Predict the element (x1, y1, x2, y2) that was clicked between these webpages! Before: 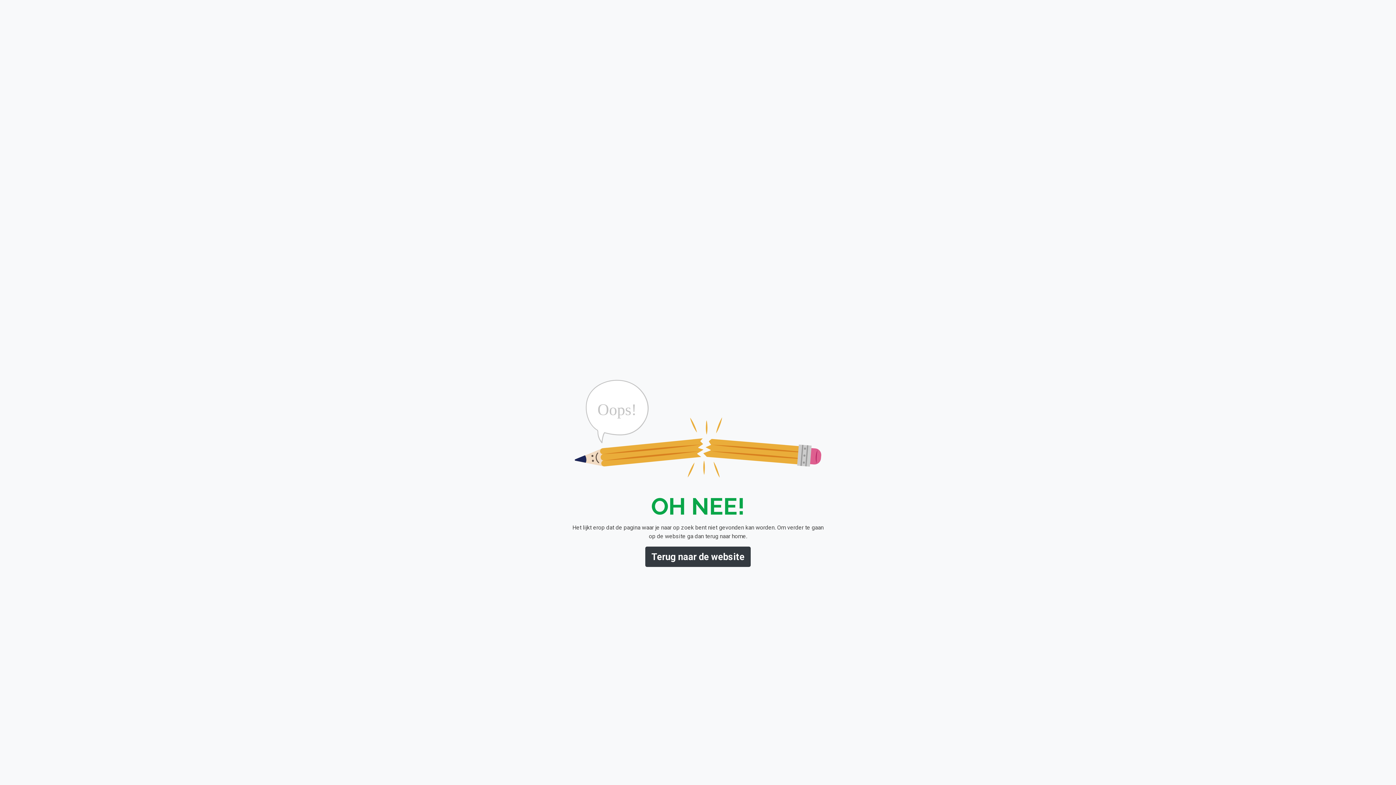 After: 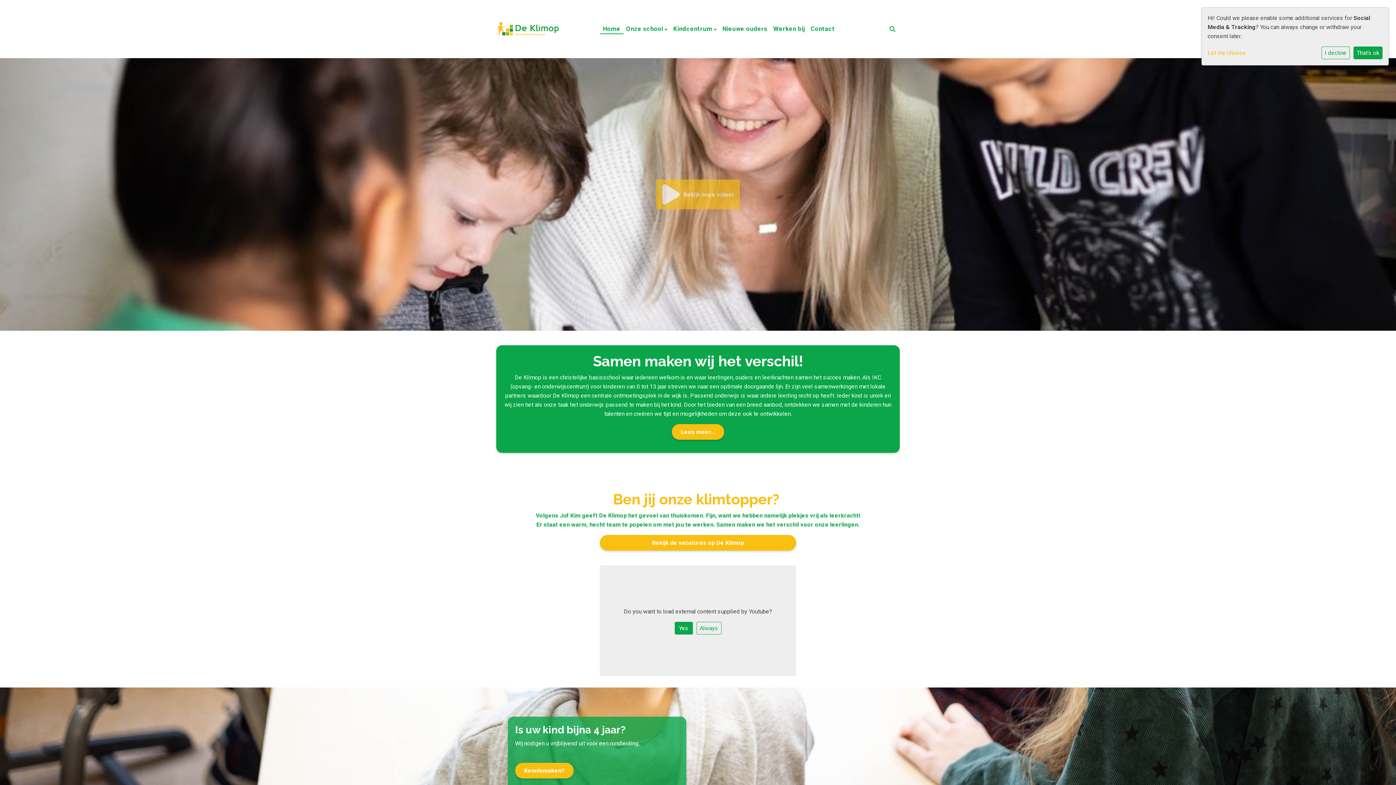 Action: label: Terug naar de website bbox: (645, 546, 750, 567)